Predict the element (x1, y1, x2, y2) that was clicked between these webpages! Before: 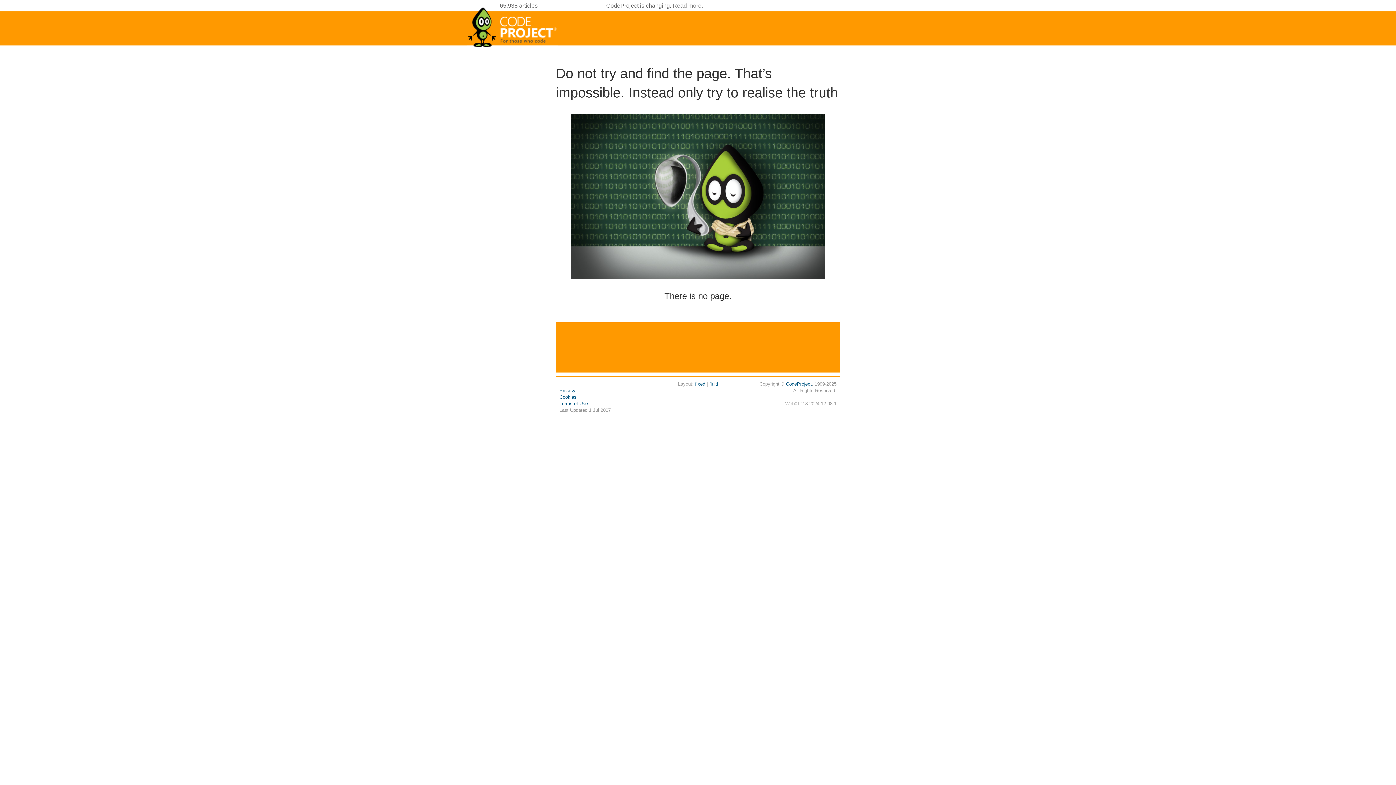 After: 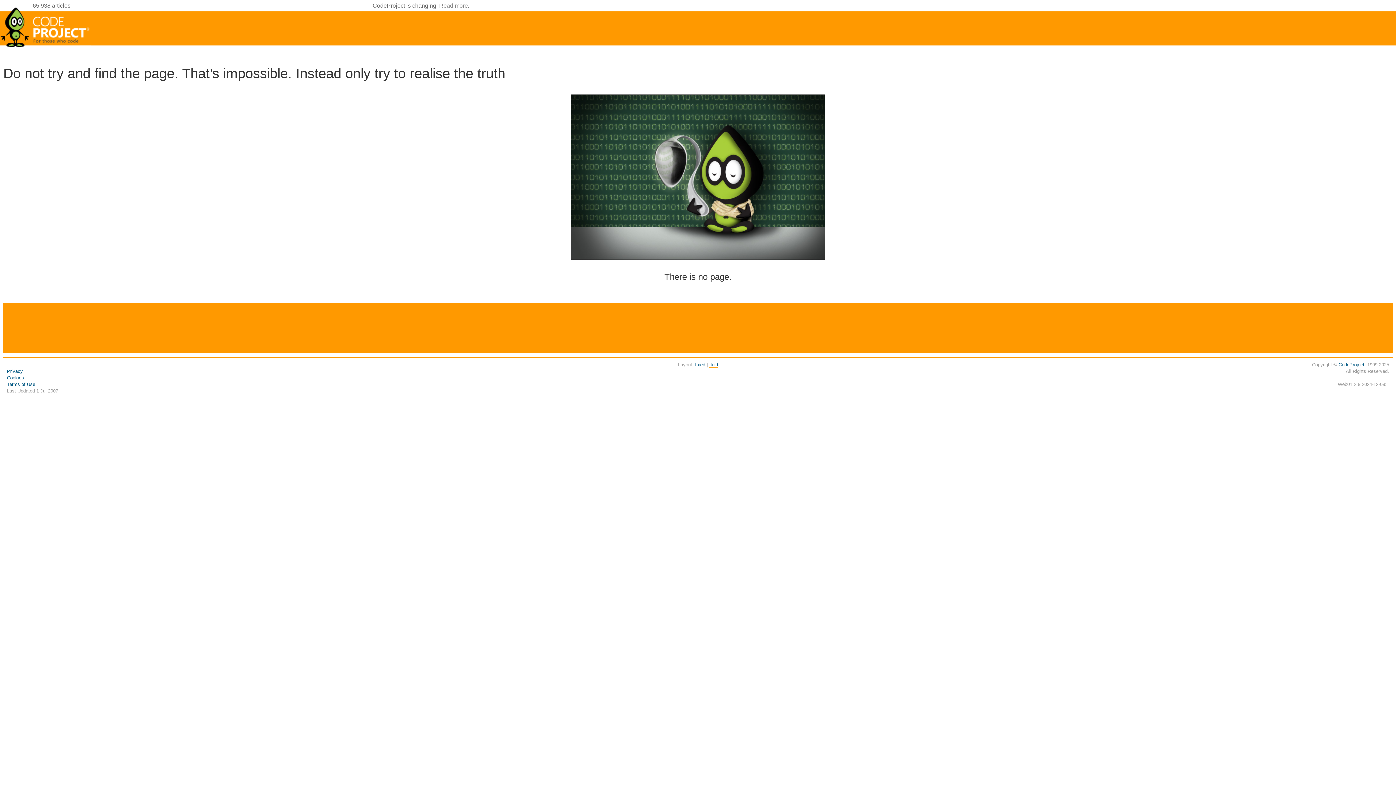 Action: bbox: (709, 381, 718, 386) label: fluid